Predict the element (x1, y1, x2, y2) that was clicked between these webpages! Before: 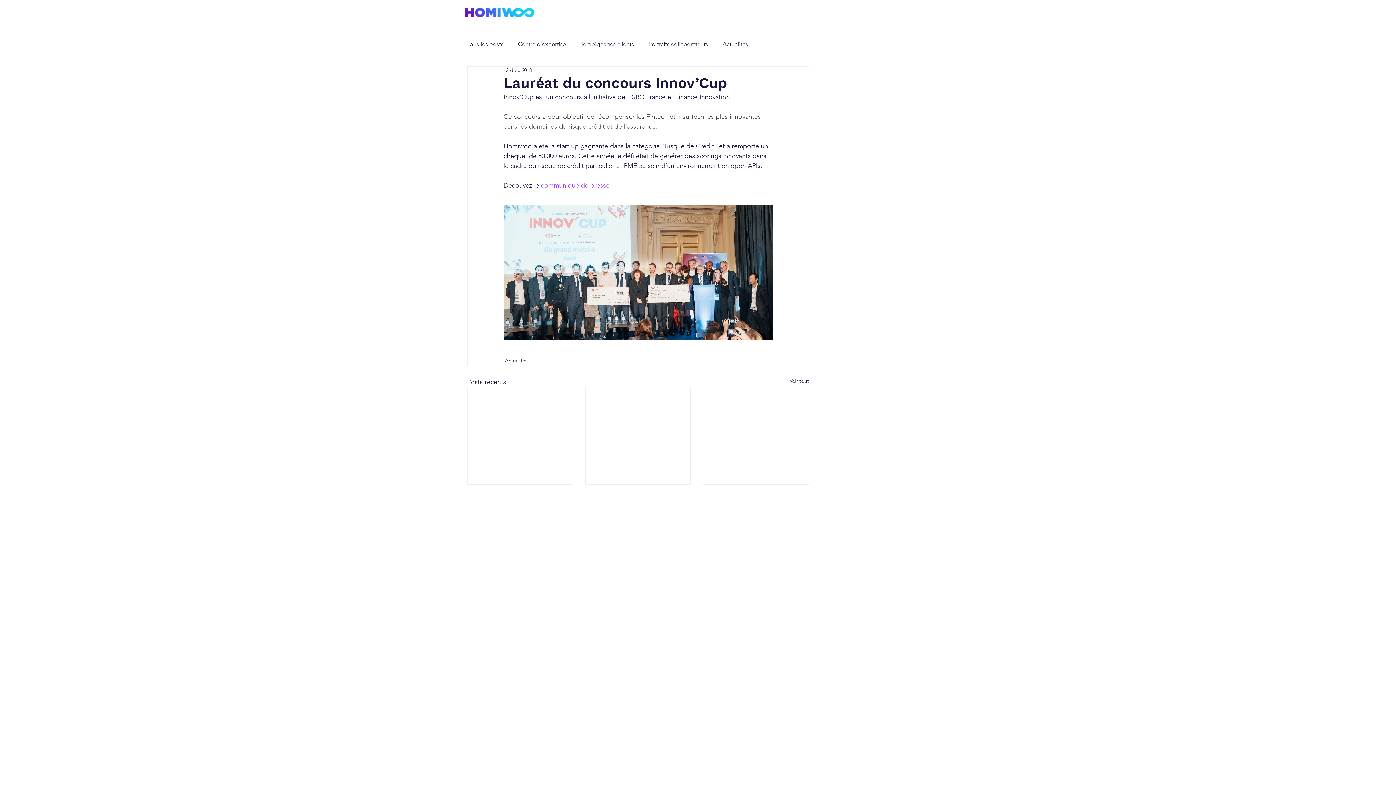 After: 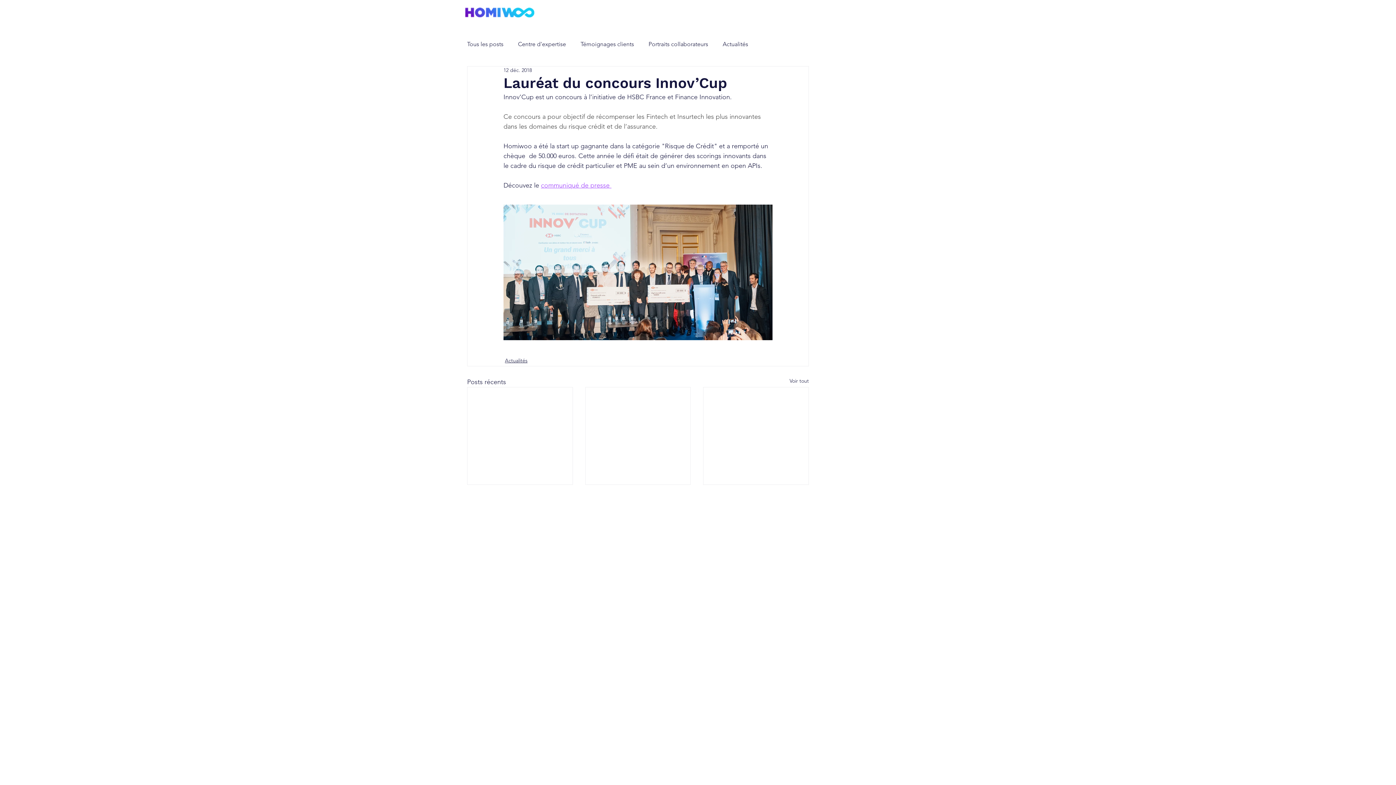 Action: label: communiqué de presse  bbox: (541, 181, 611, 189)